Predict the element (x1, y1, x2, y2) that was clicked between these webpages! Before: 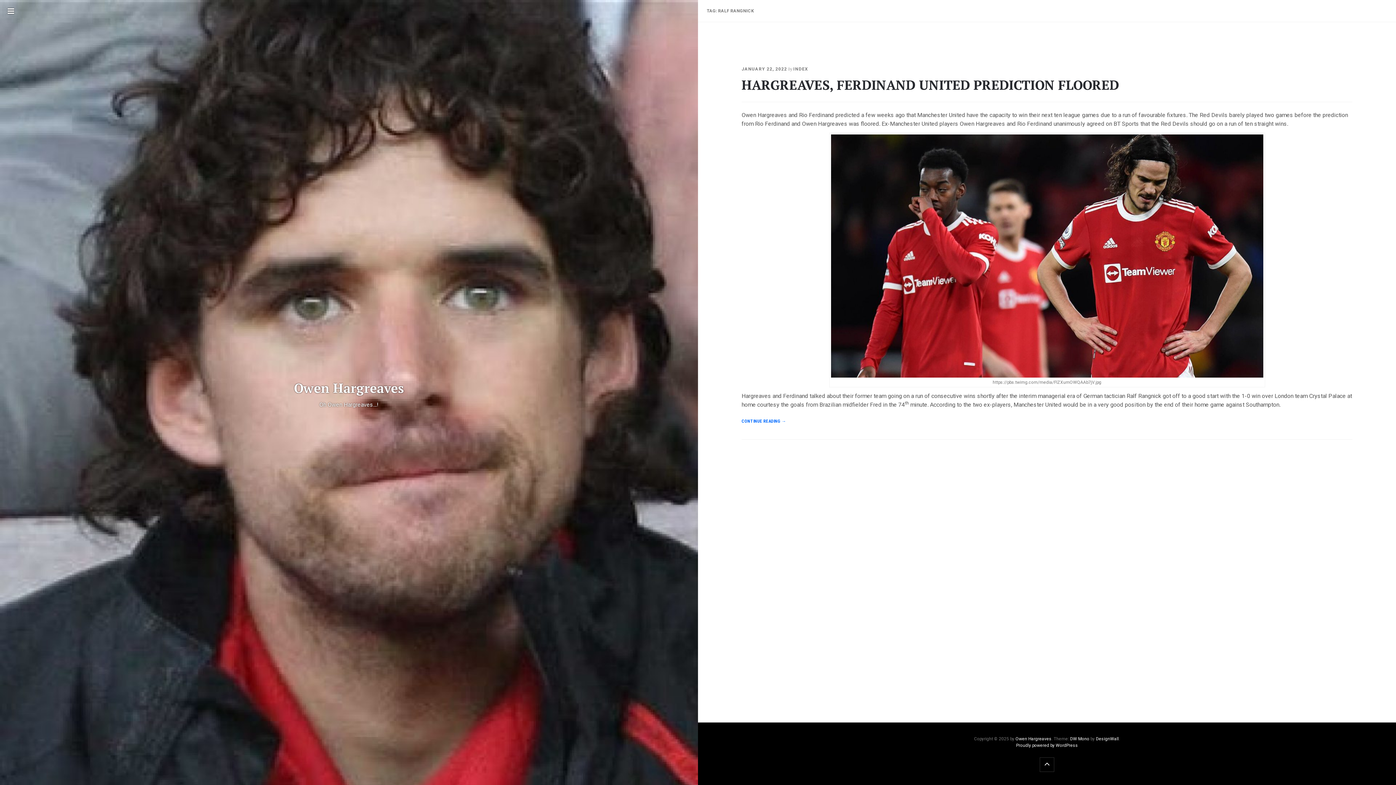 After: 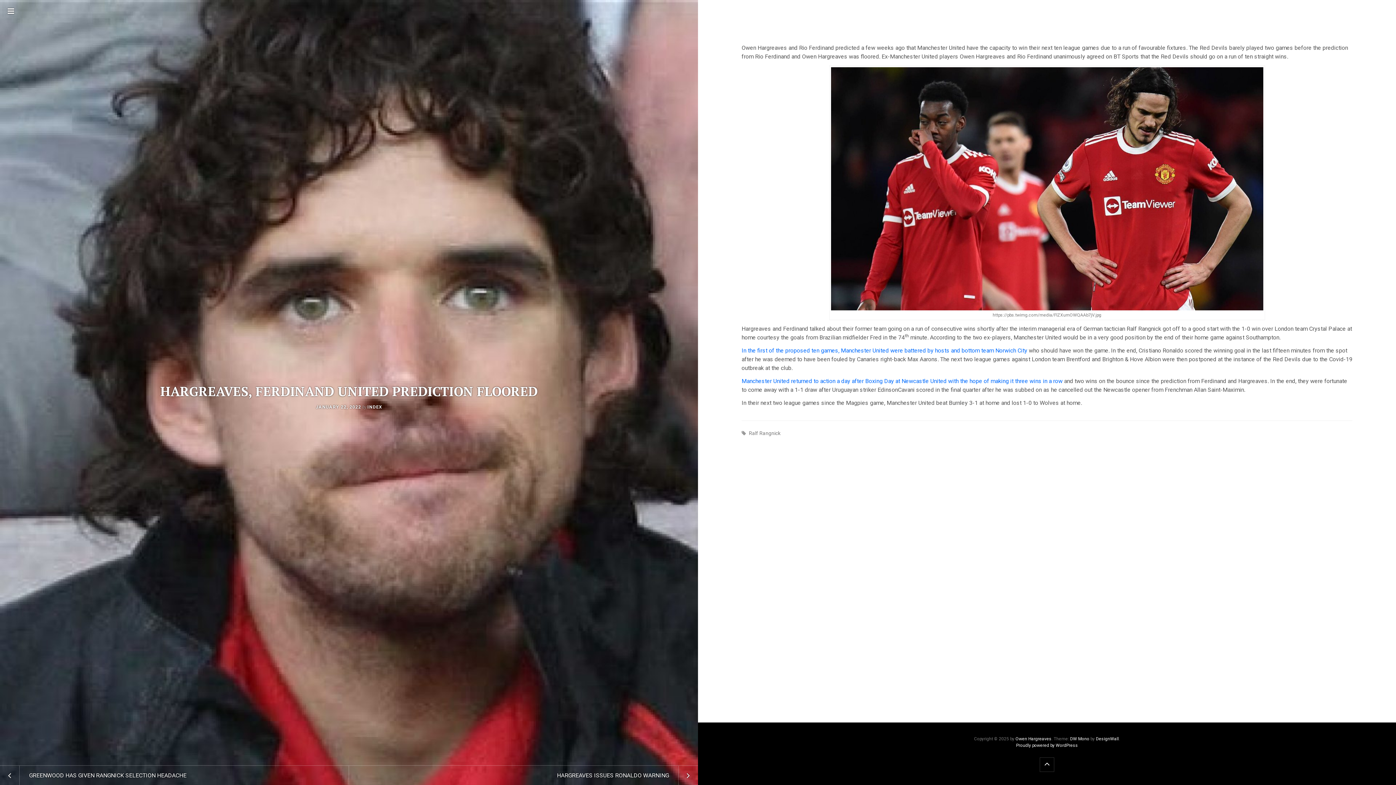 Action: label: CONTINUE READING → bbox: (741, 418, 1352, 426)